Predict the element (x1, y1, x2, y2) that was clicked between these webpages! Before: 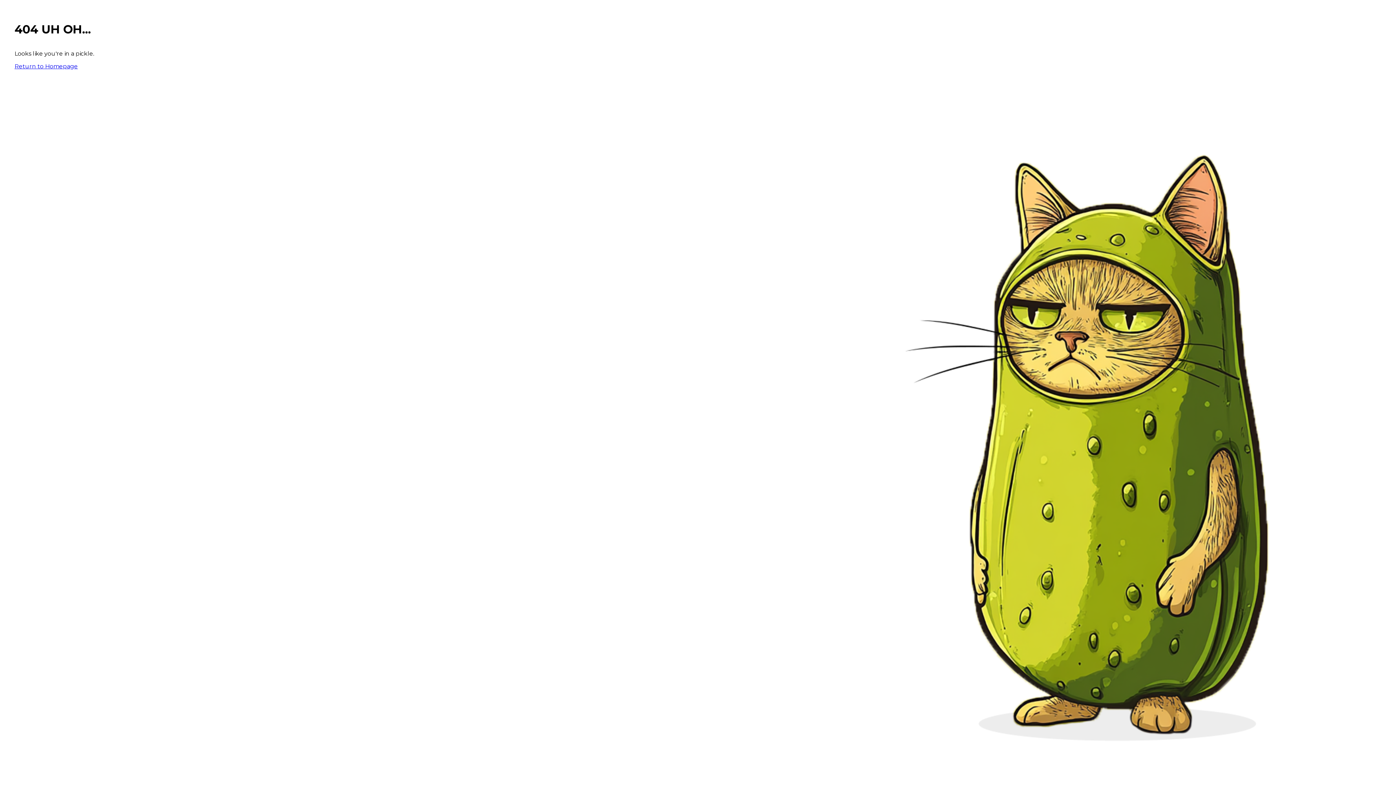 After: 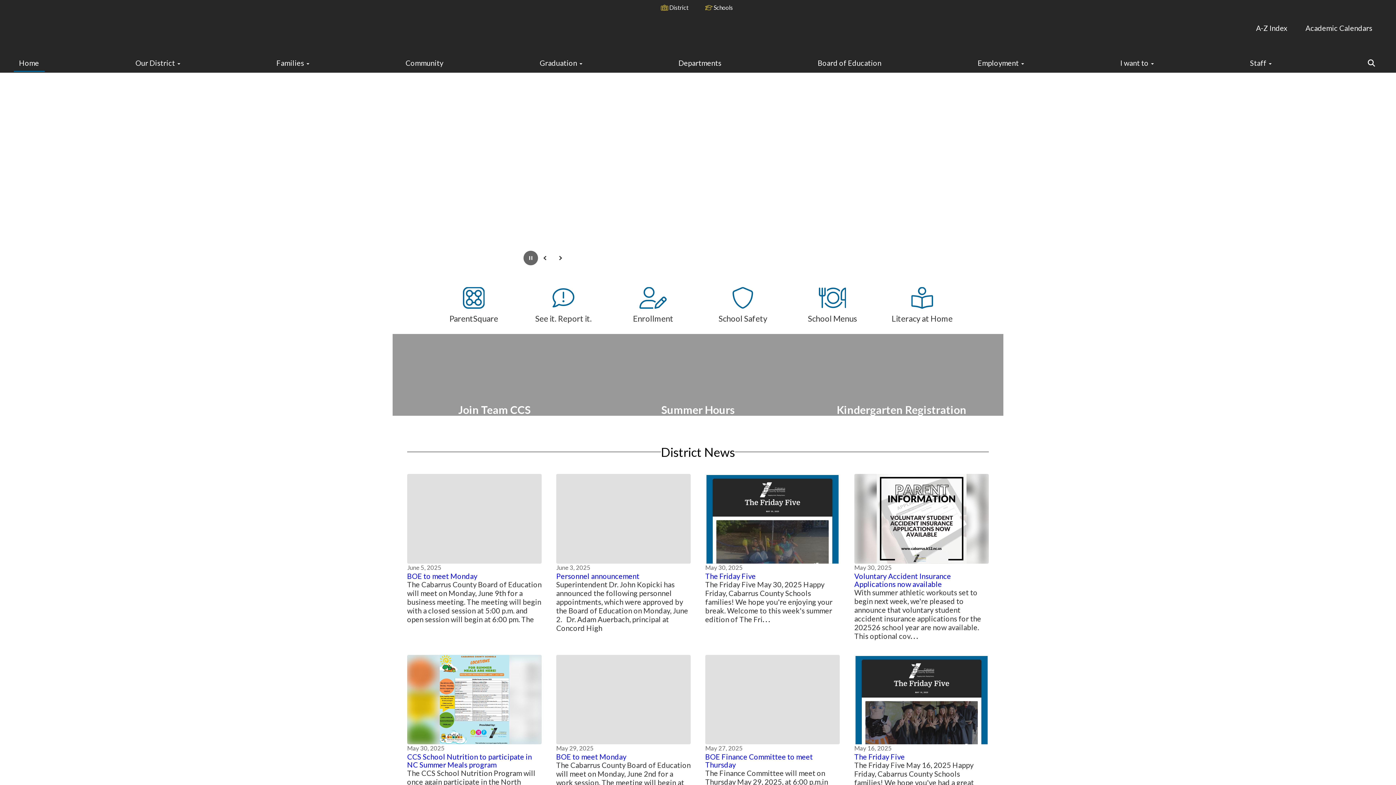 Action: label: Return to Homepage bbox: (14, 62, 77, 69)